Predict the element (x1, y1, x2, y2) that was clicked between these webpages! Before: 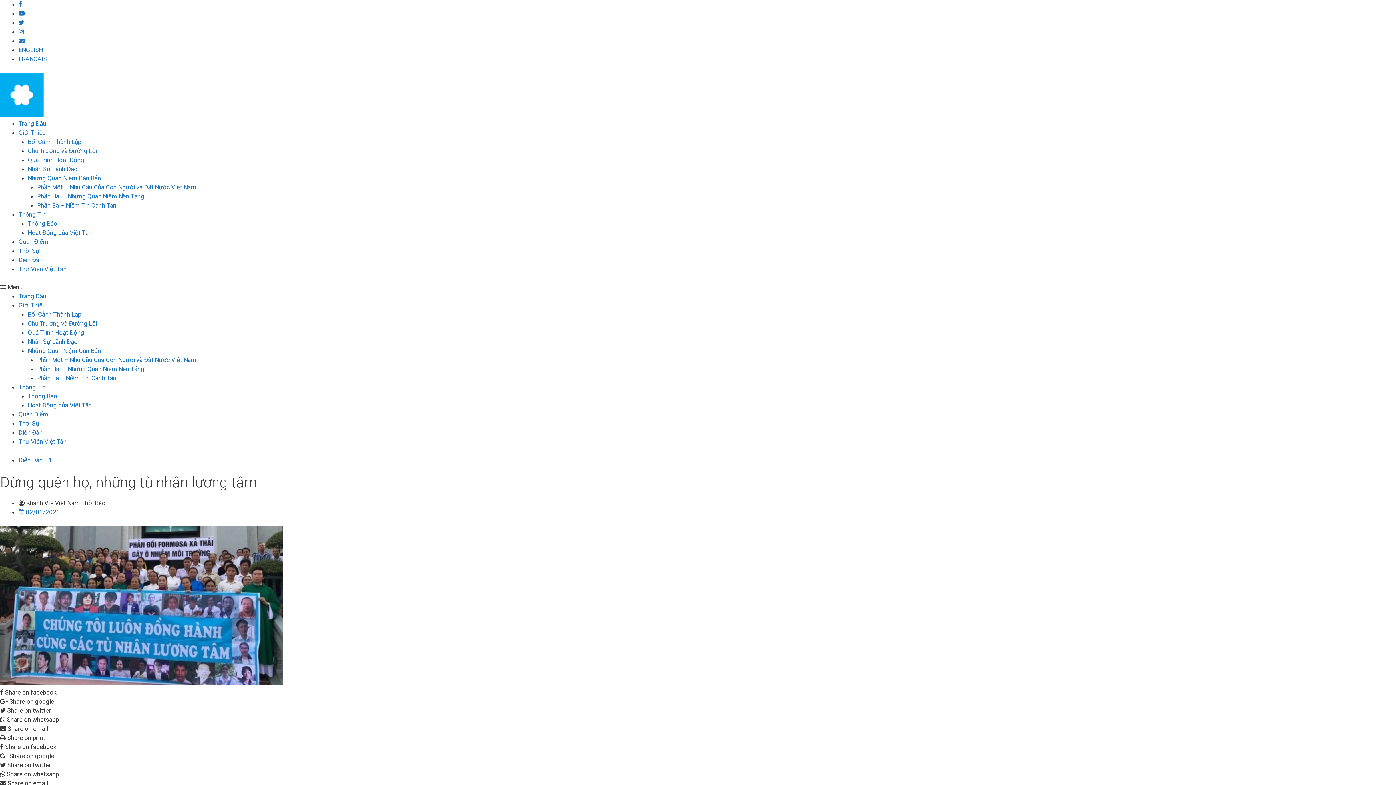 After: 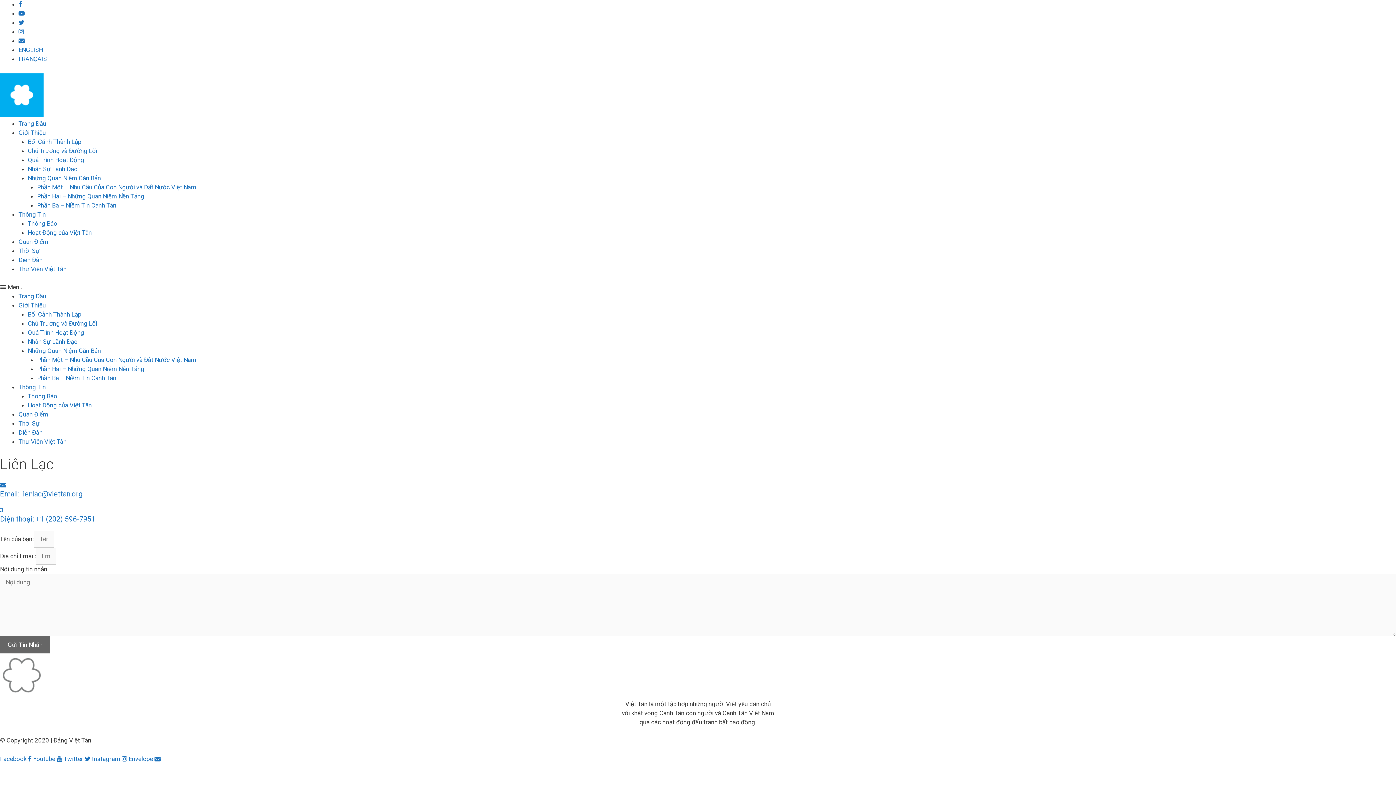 Action: bbox: (18, 37, 24, 44)